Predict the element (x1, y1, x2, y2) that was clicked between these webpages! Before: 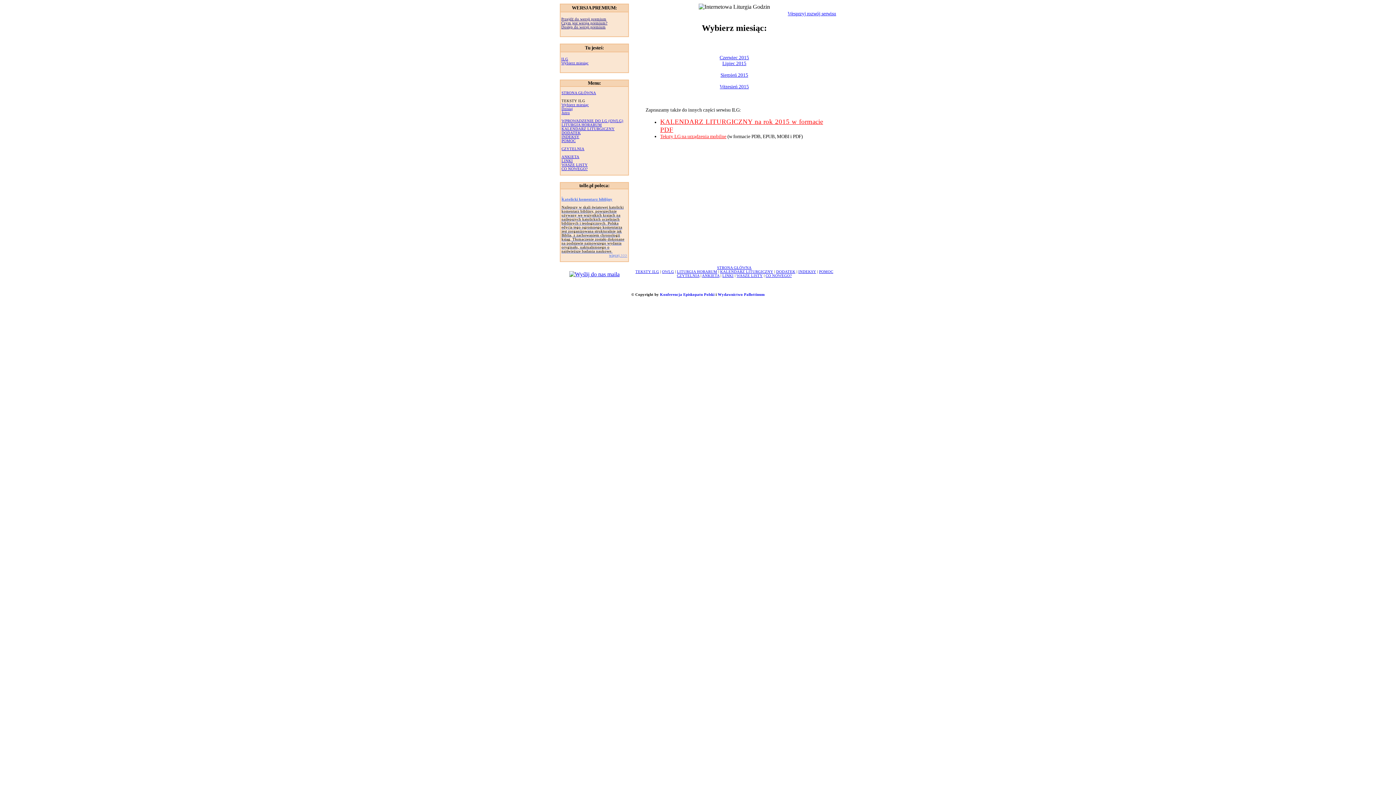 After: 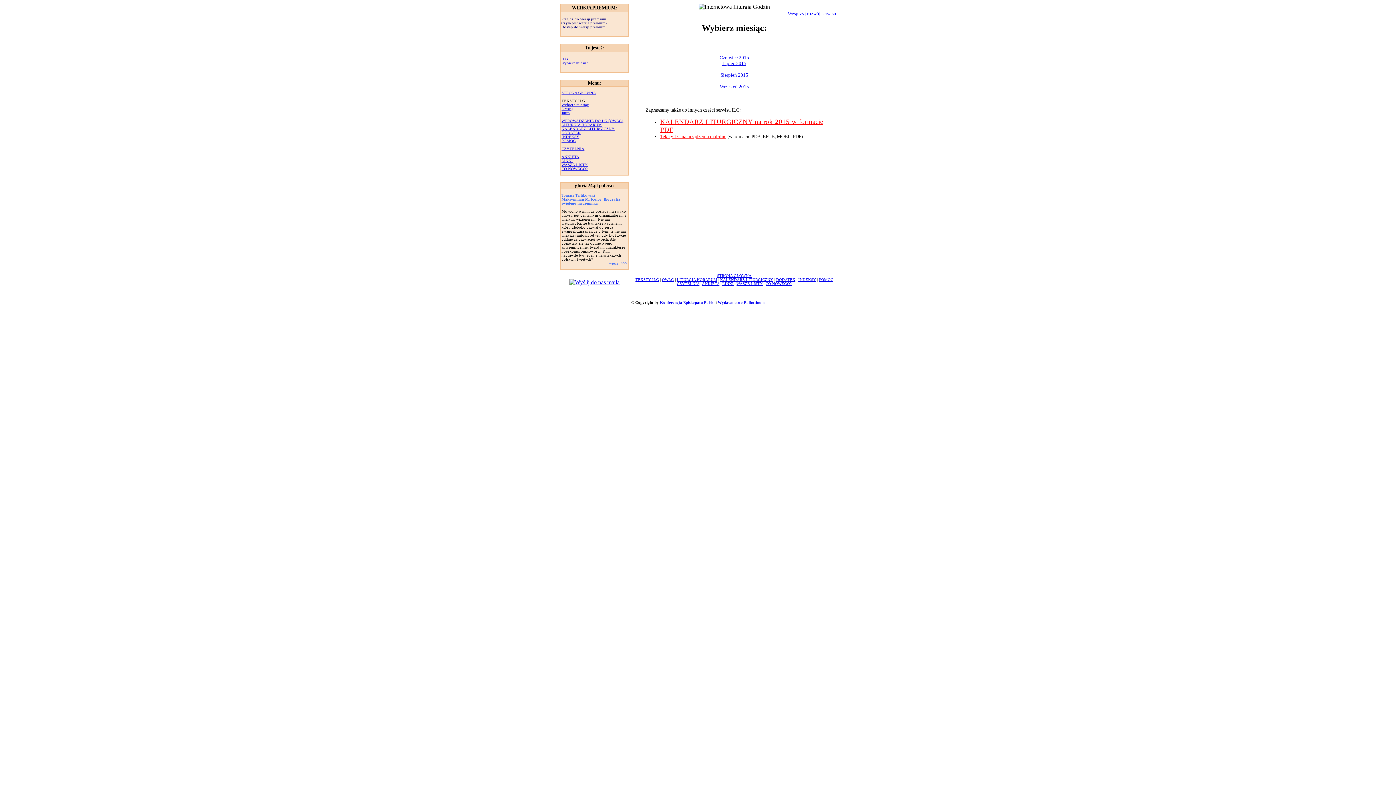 Action: label: LINKI bbox: (722, 273, 733, 277)